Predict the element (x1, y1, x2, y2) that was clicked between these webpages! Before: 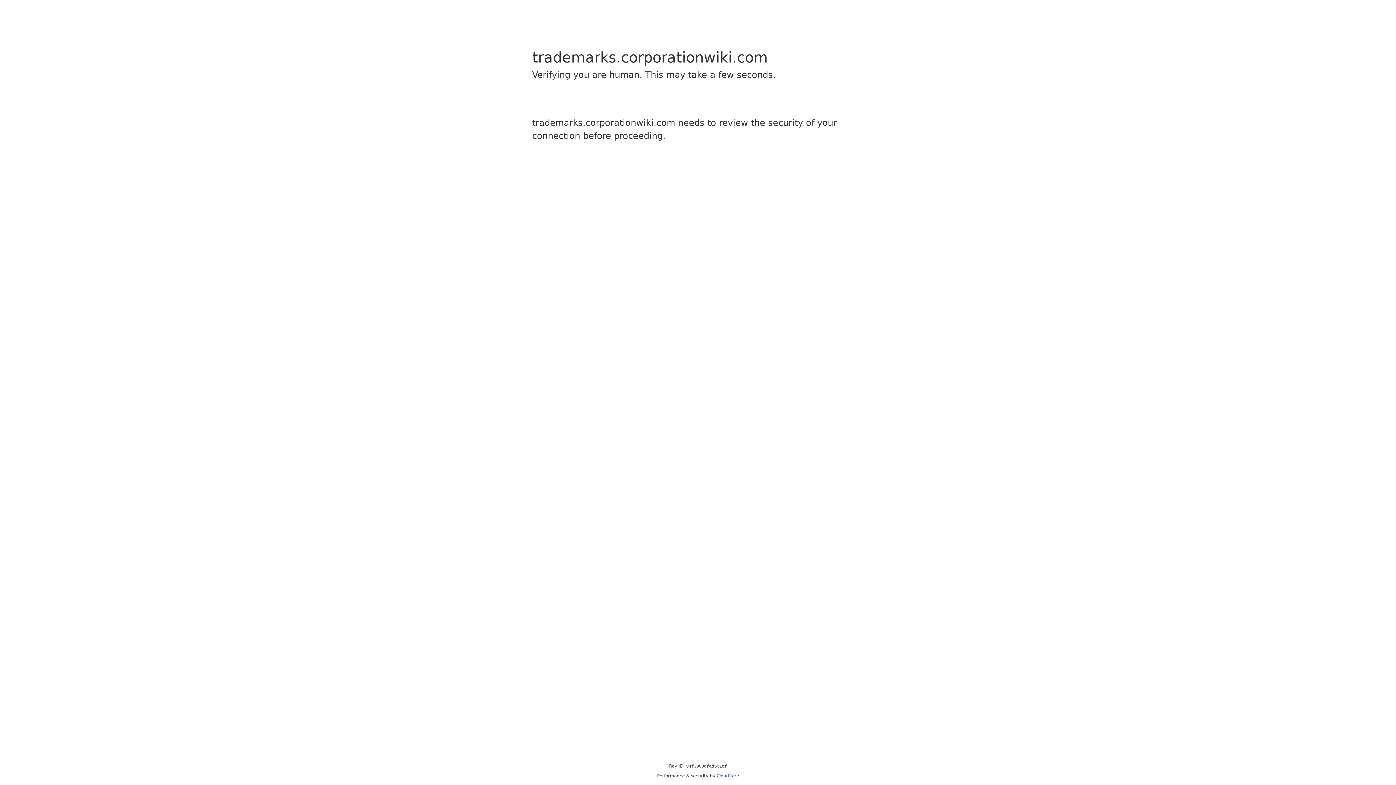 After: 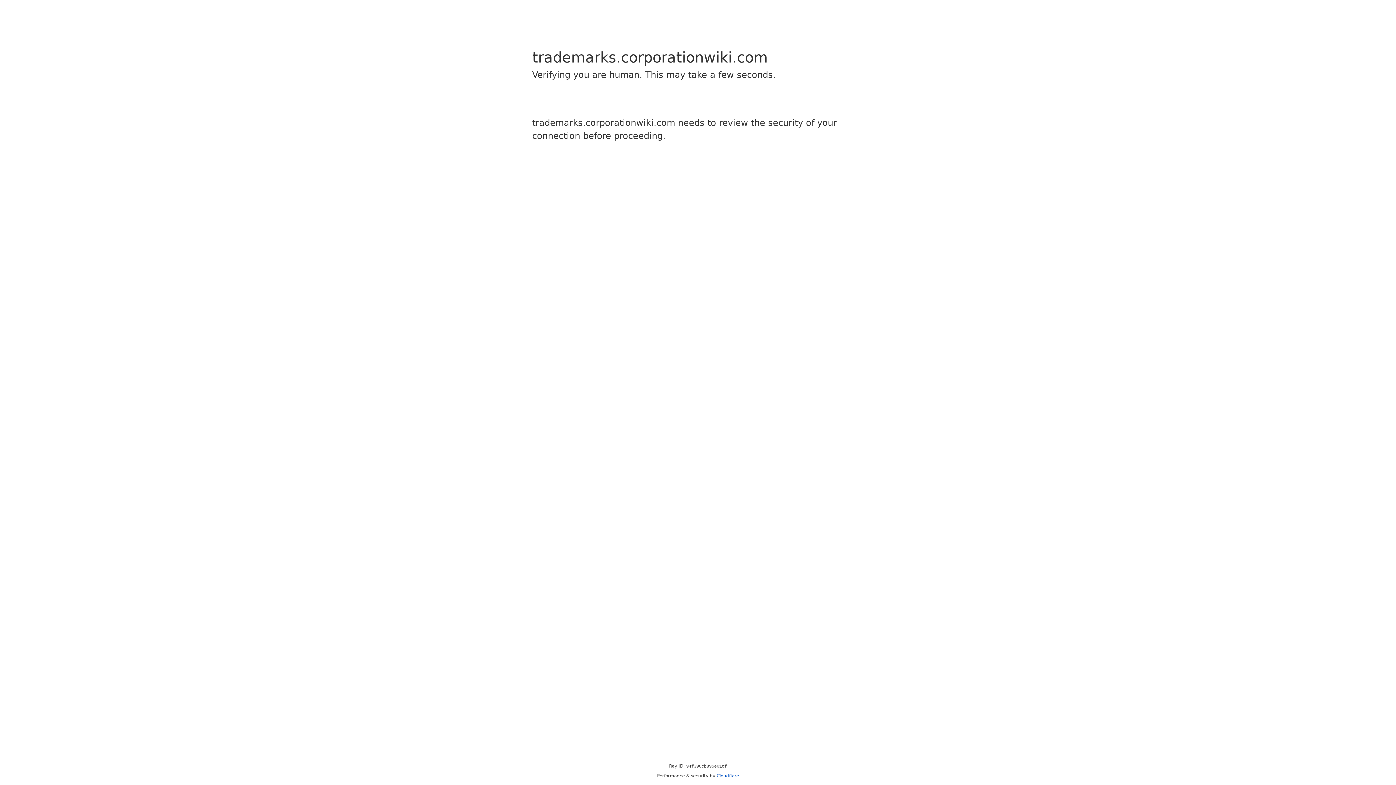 Action: label: Cloudflare bbox: (716, 773, 739, 778)